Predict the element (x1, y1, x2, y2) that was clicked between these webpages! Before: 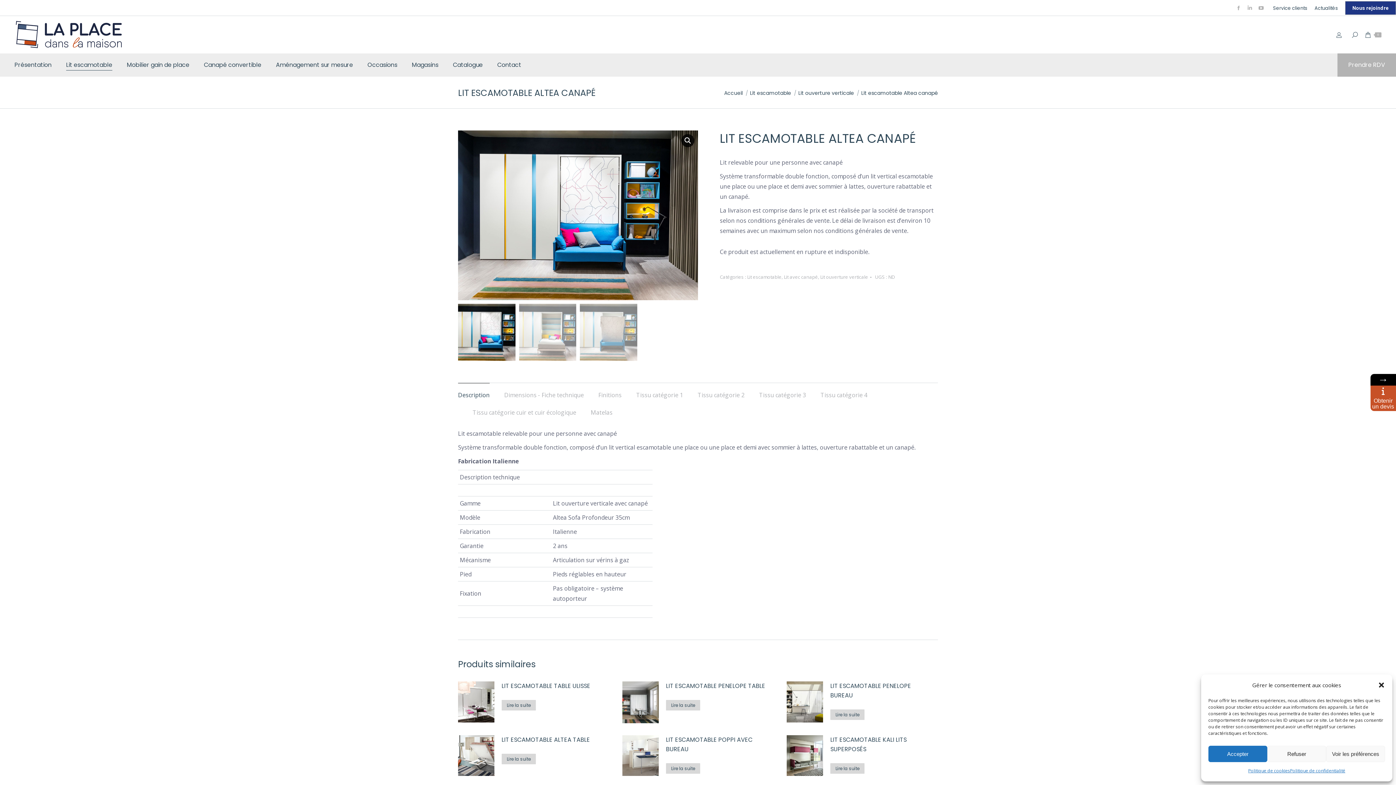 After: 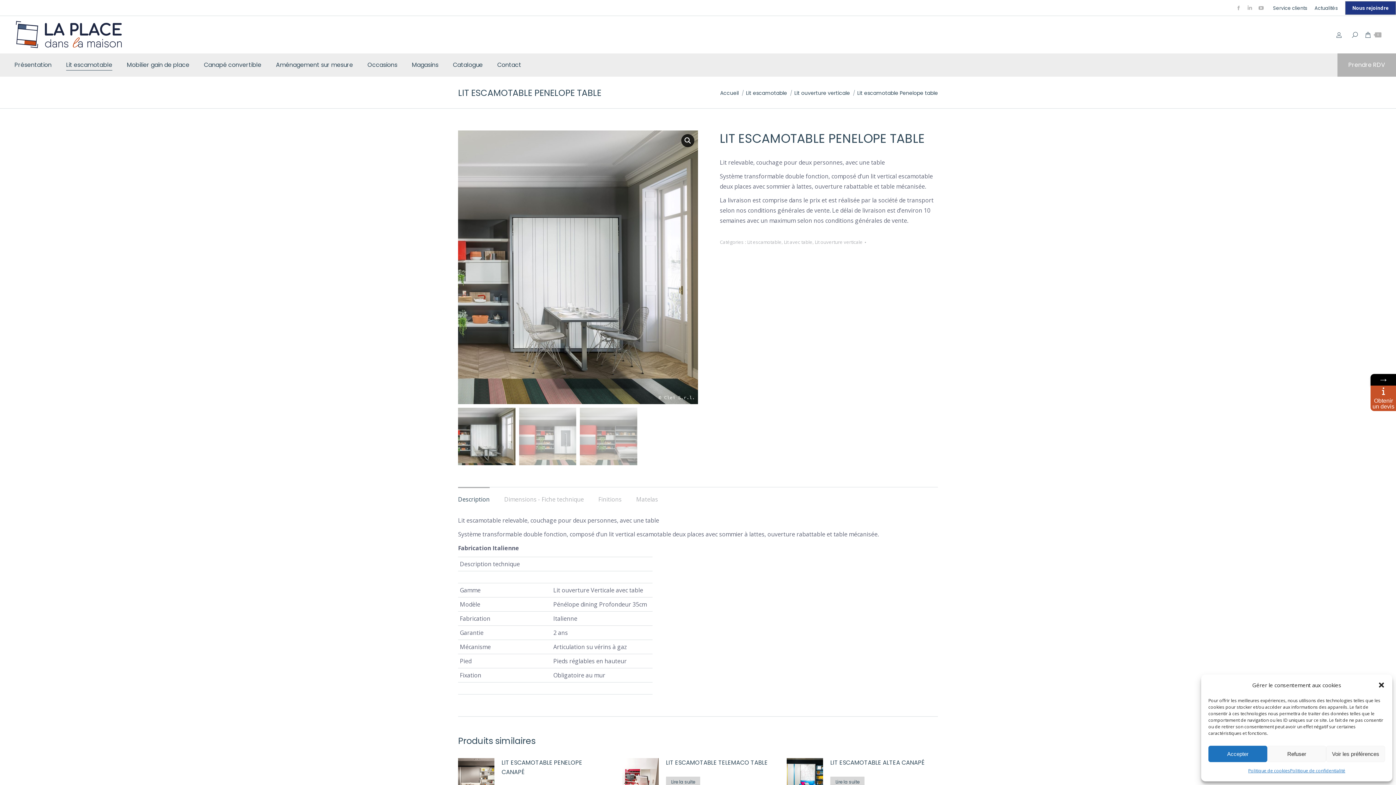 Action: label: En savoir plus sur “Lit escamotable Penelope table” bbox: (666, 700, 700, 711)